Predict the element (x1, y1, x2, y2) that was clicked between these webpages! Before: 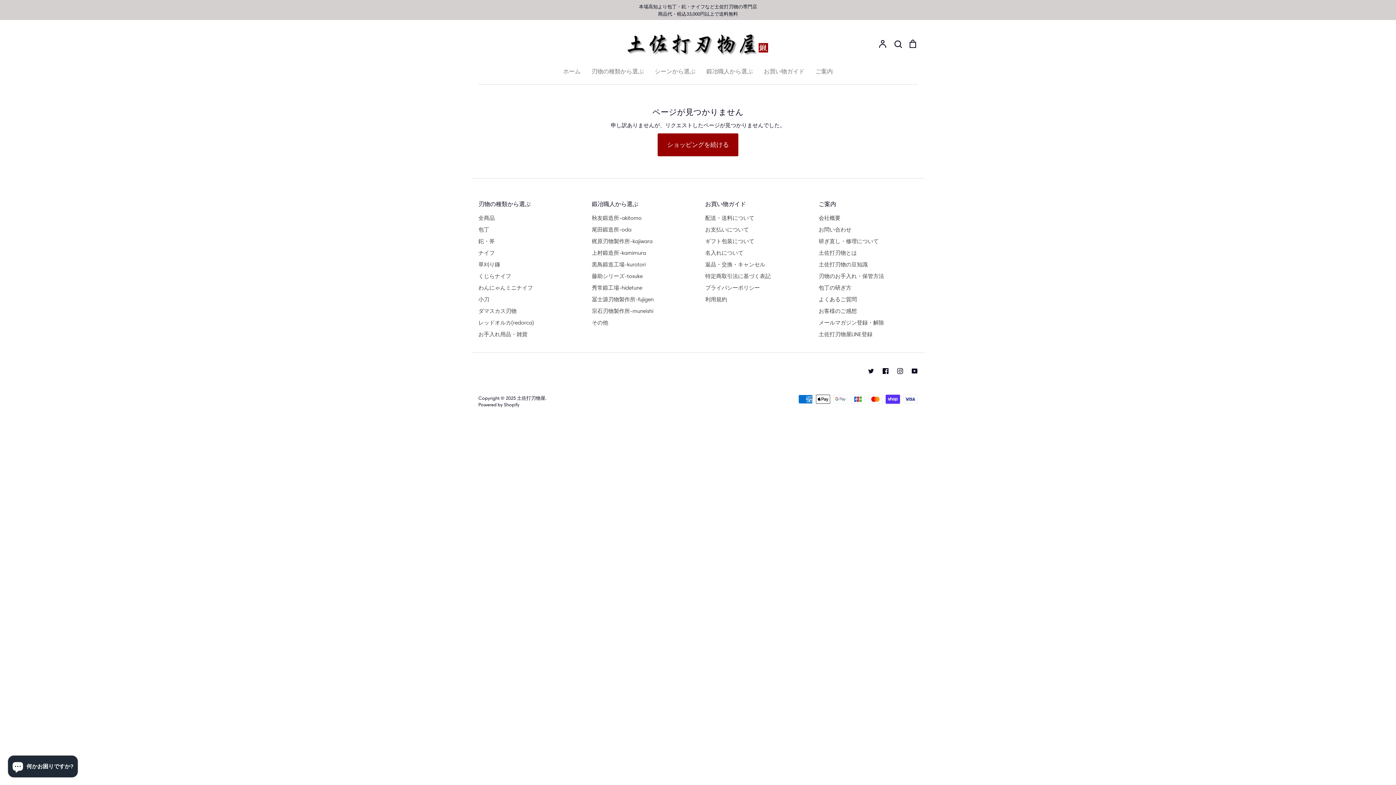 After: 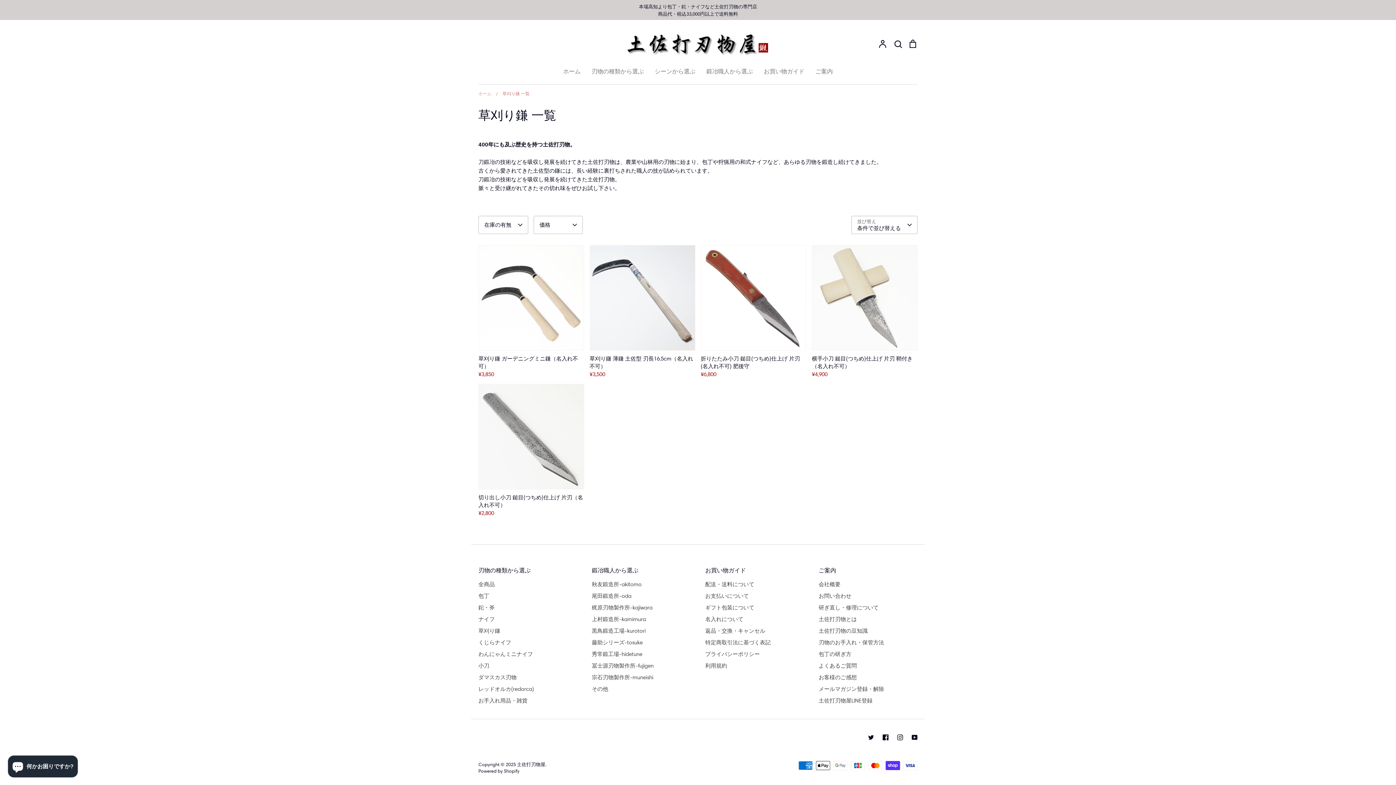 Action: label: 草刈り鎌 bbox: (478, 260, 500, 269)